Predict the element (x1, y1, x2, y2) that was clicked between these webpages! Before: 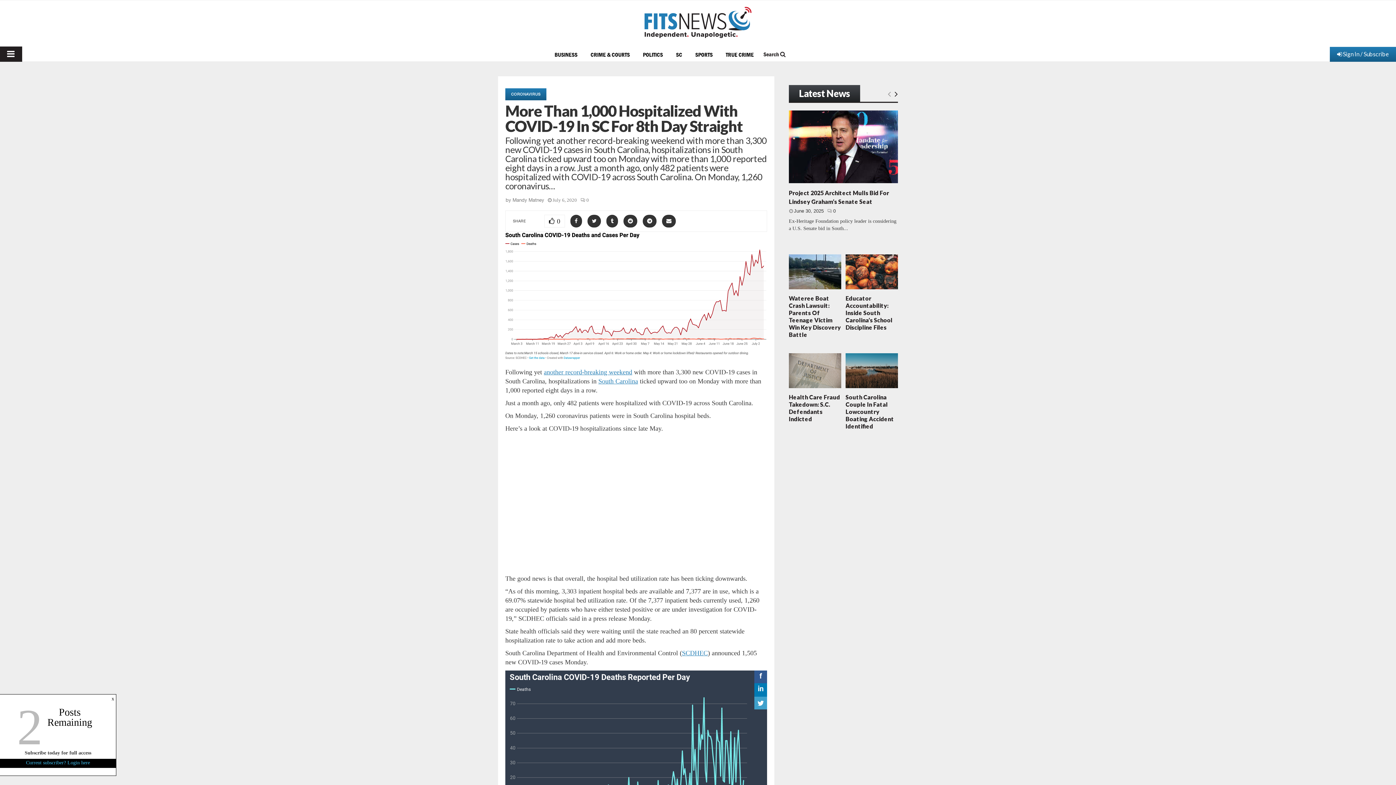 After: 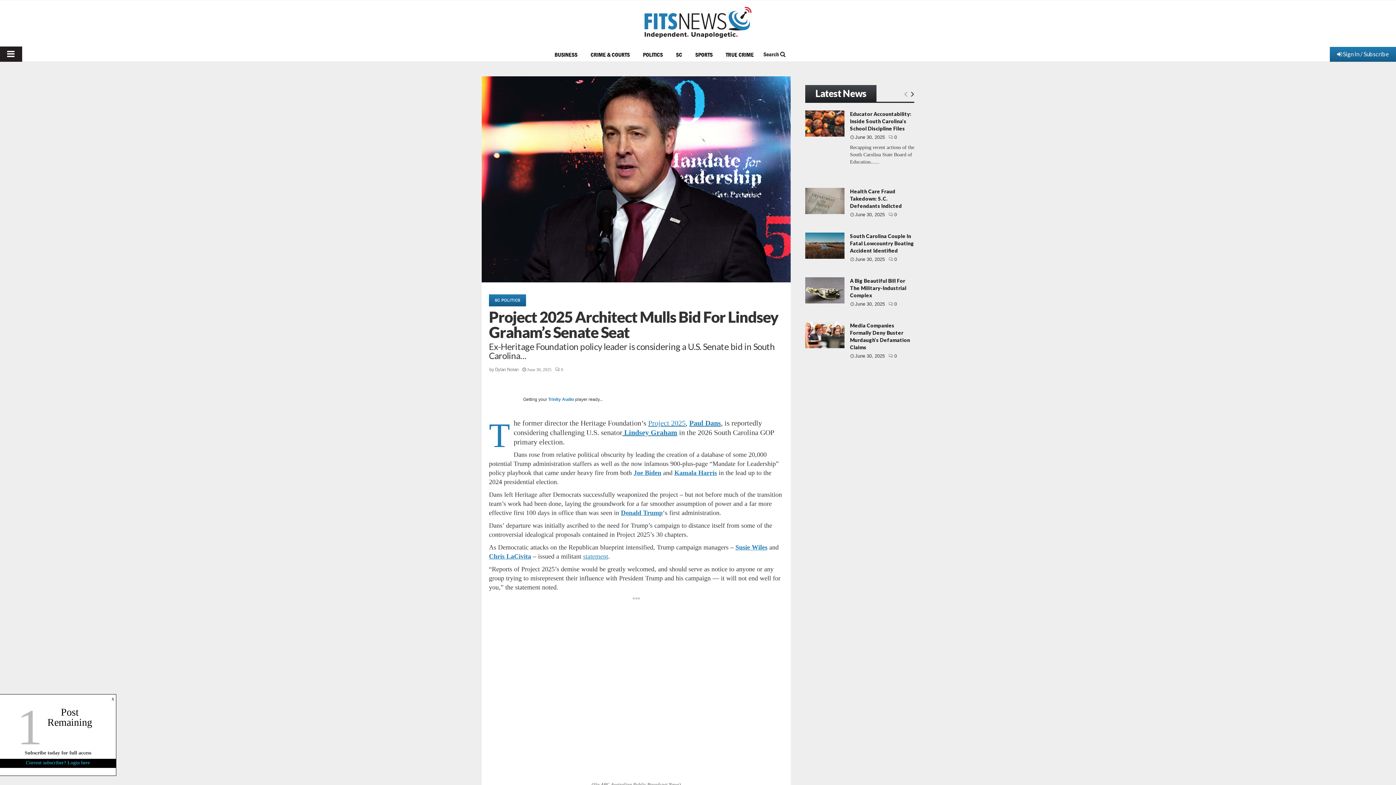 Action: bbox: (789, 110, 898, 183) label: https://www.fitsnews.com/2025/06/30/project-2025-architect-mulls-bid-for-lindsey-grahams-senate-seat/